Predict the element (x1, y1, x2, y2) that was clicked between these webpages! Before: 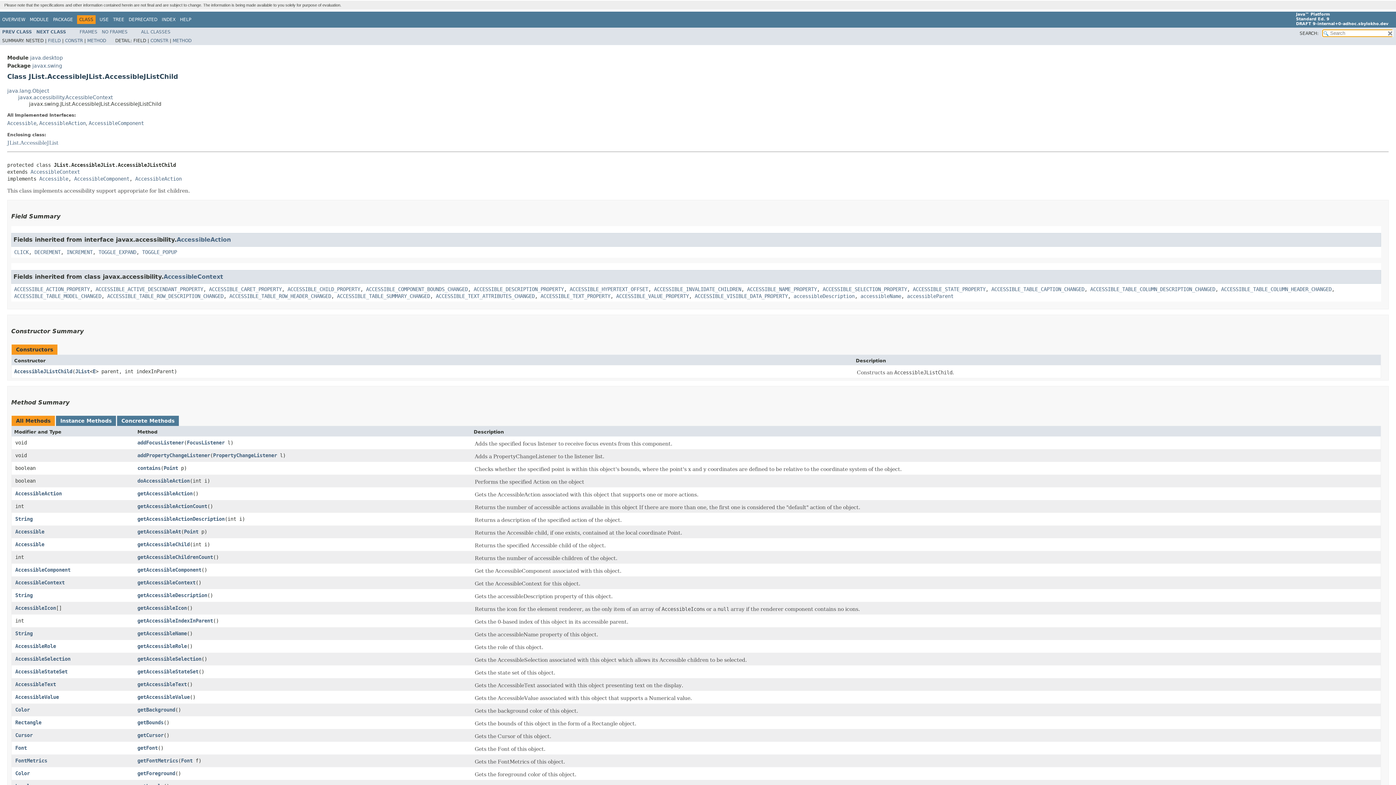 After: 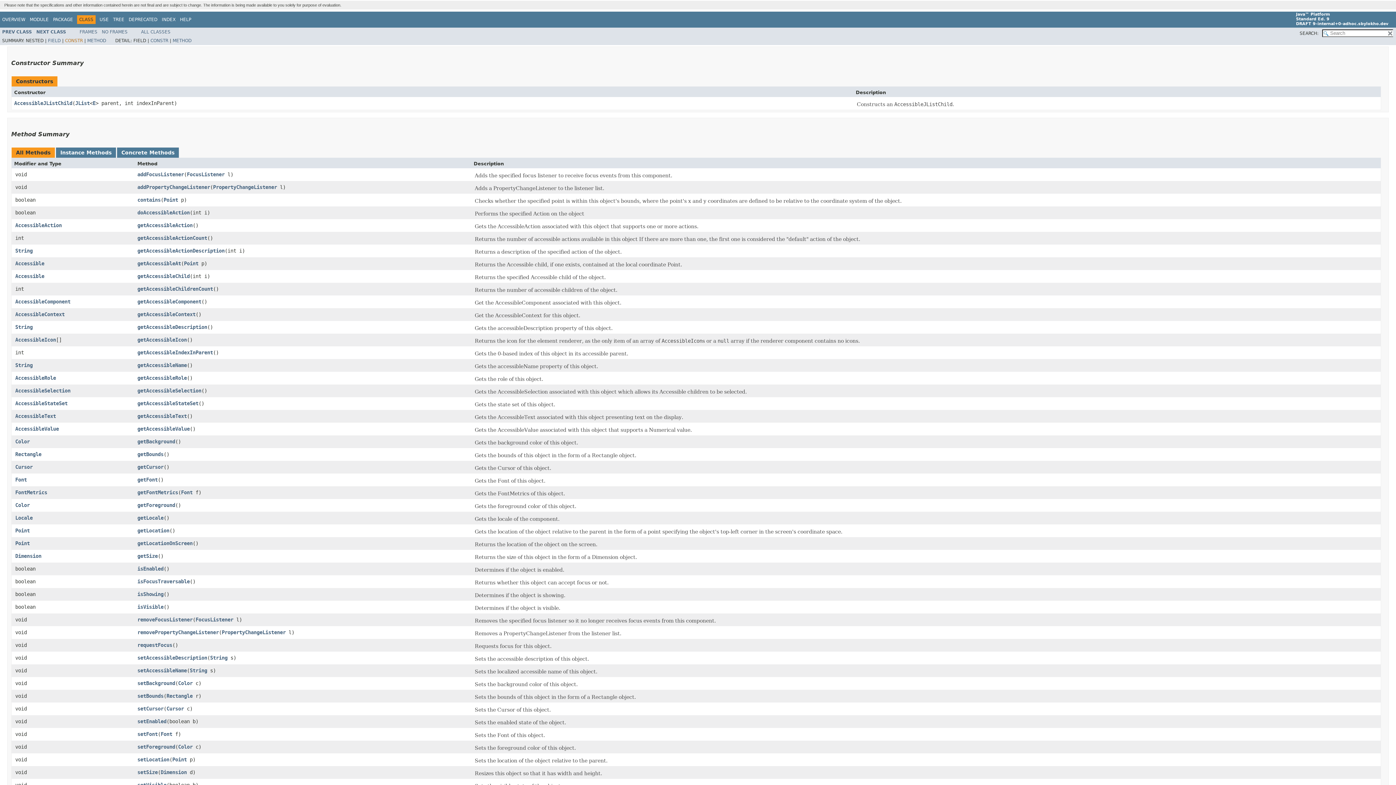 Action: label: CONSTR bbox: (65, 38, 82, 43)